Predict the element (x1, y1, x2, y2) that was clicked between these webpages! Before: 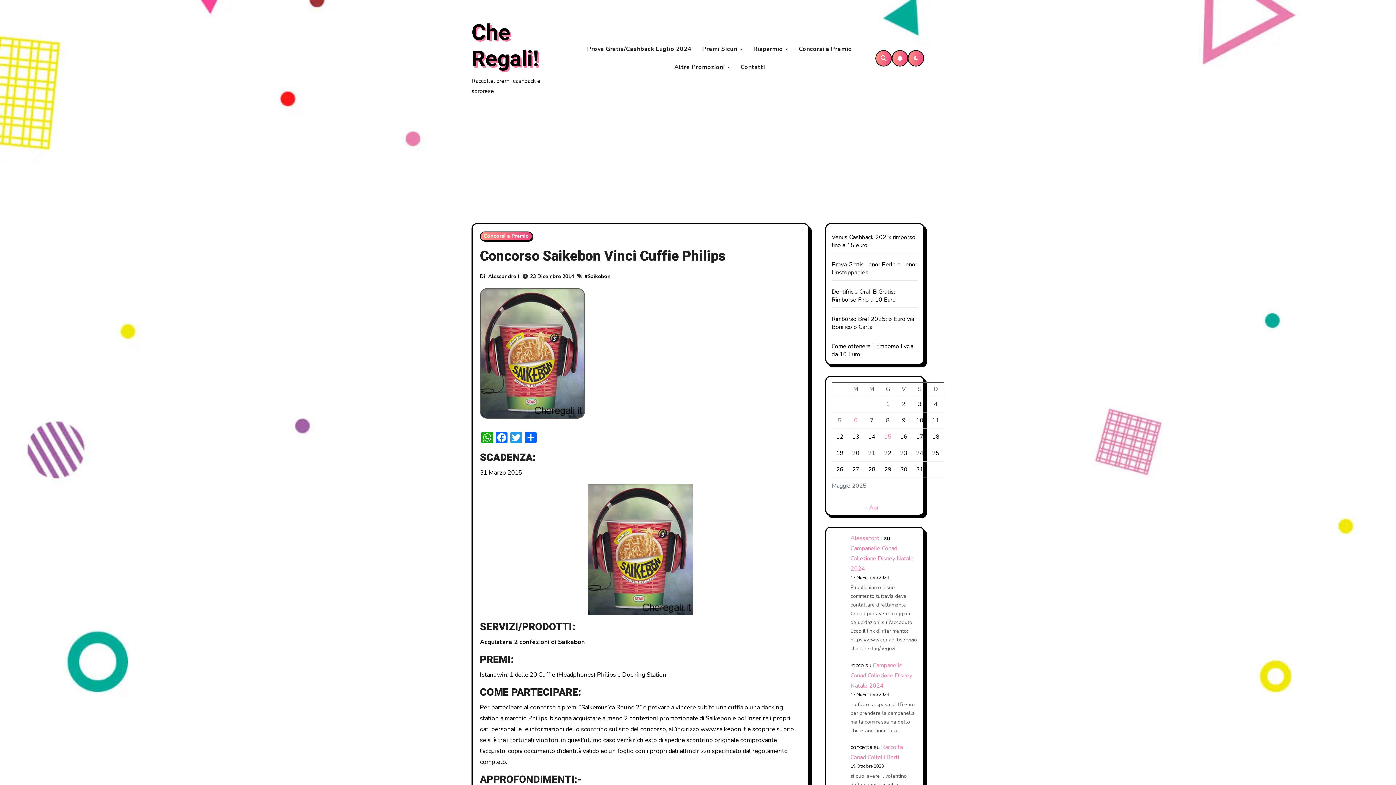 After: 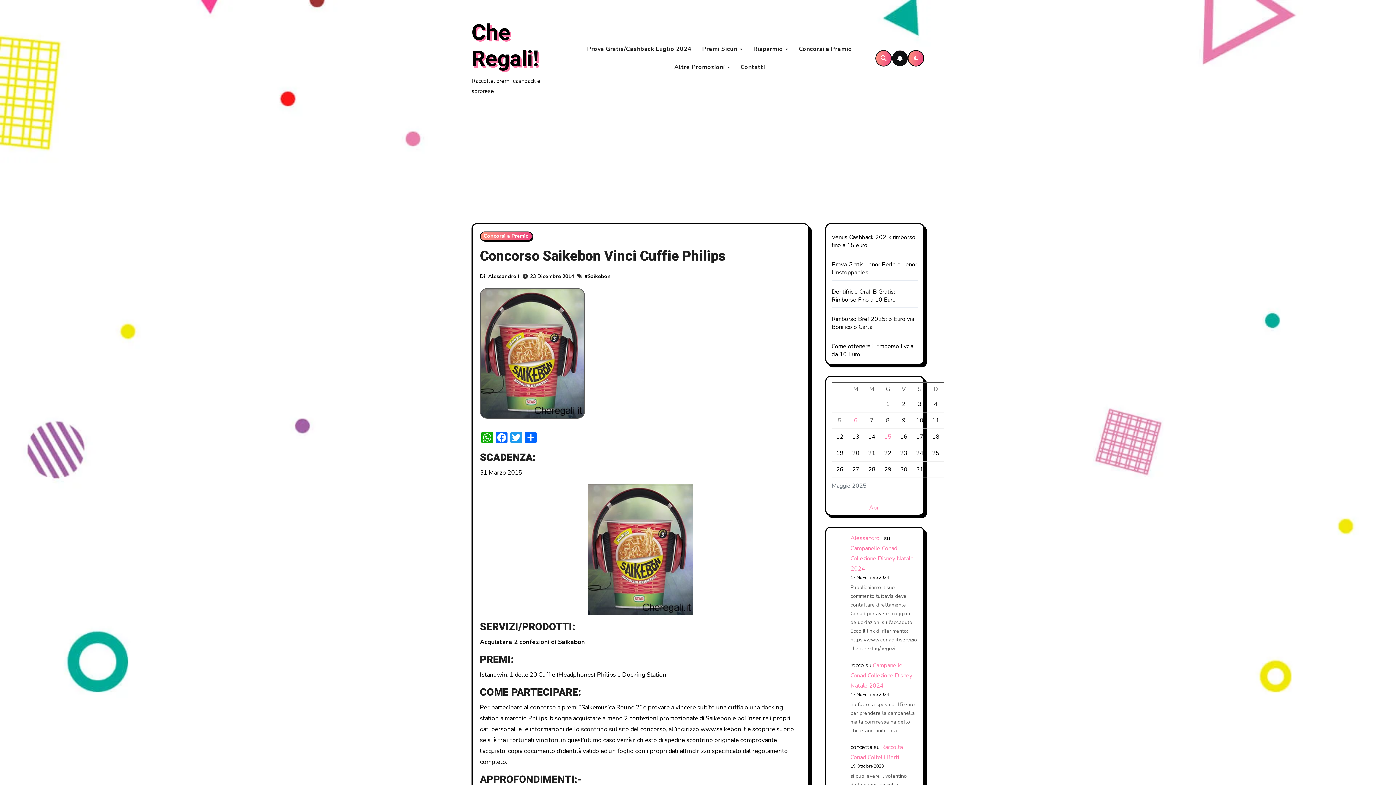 Action: bbox: (892, 50, 908, 66)